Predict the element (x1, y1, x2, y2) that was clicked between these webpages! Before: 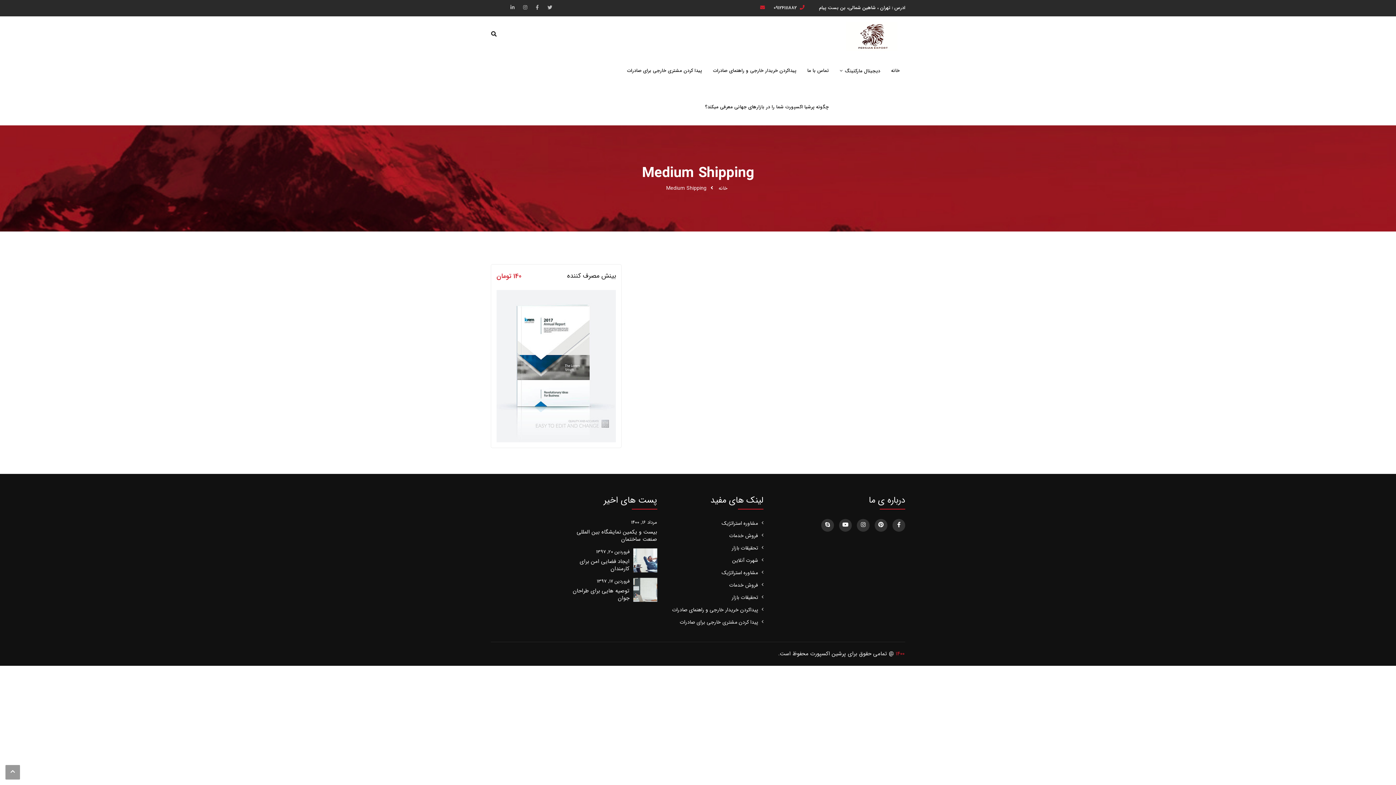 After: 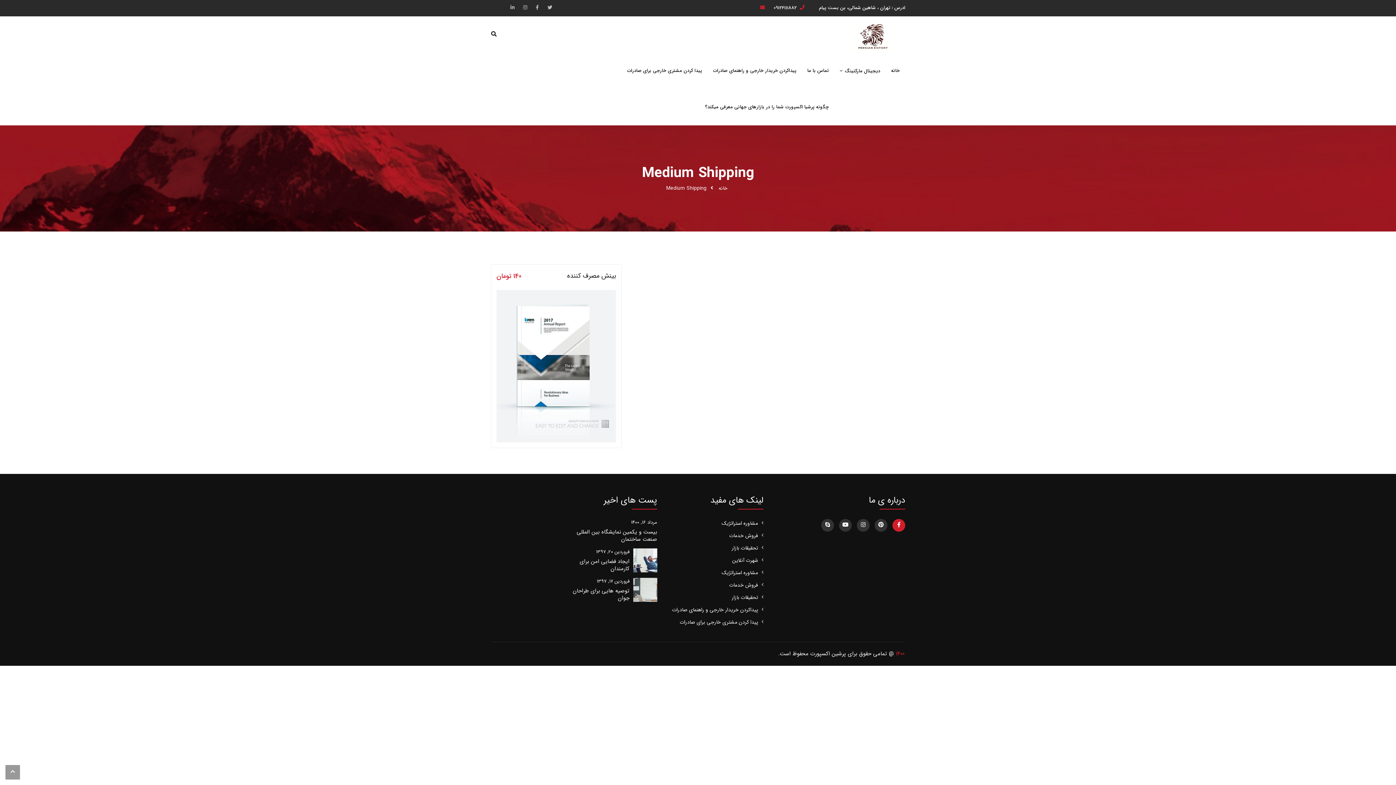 Action: bbox: (892, 519, 905, 532)